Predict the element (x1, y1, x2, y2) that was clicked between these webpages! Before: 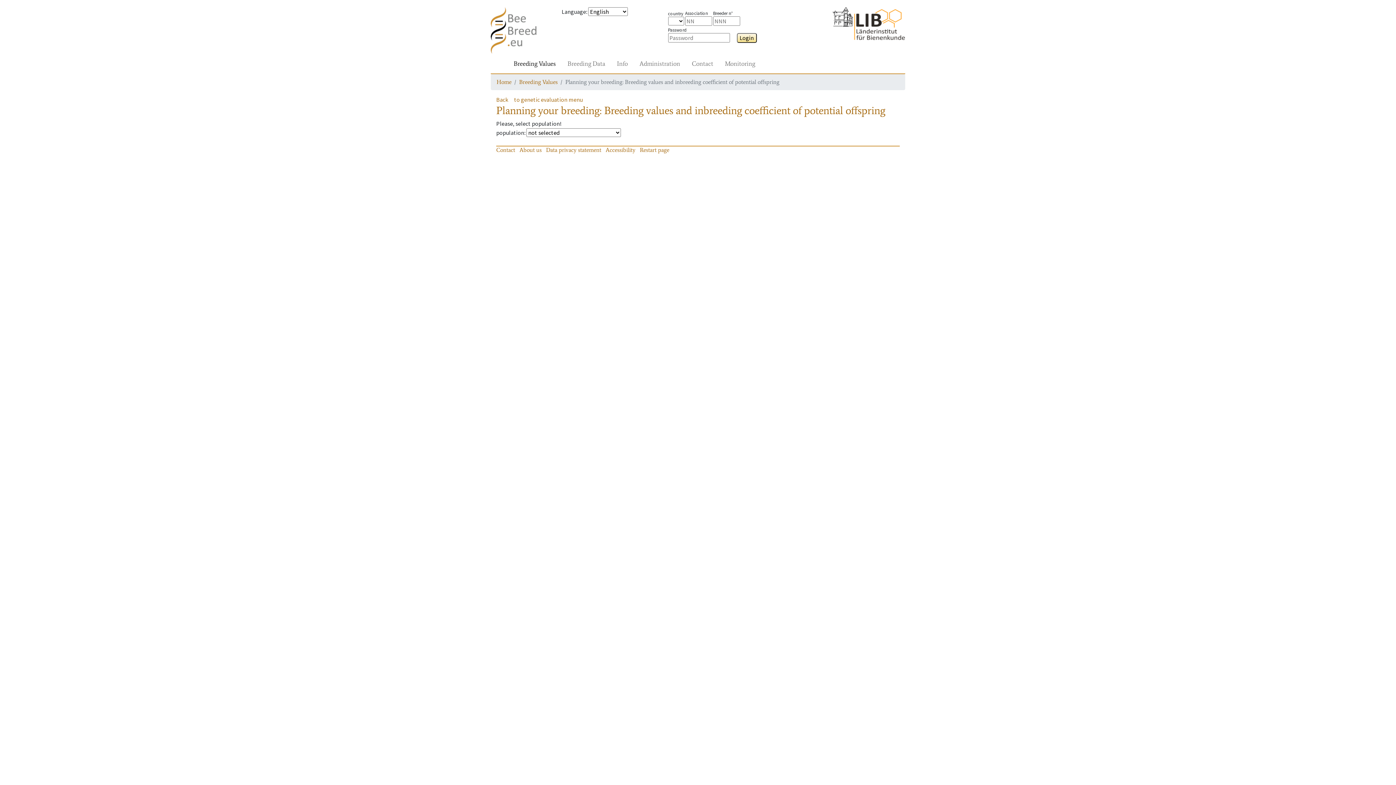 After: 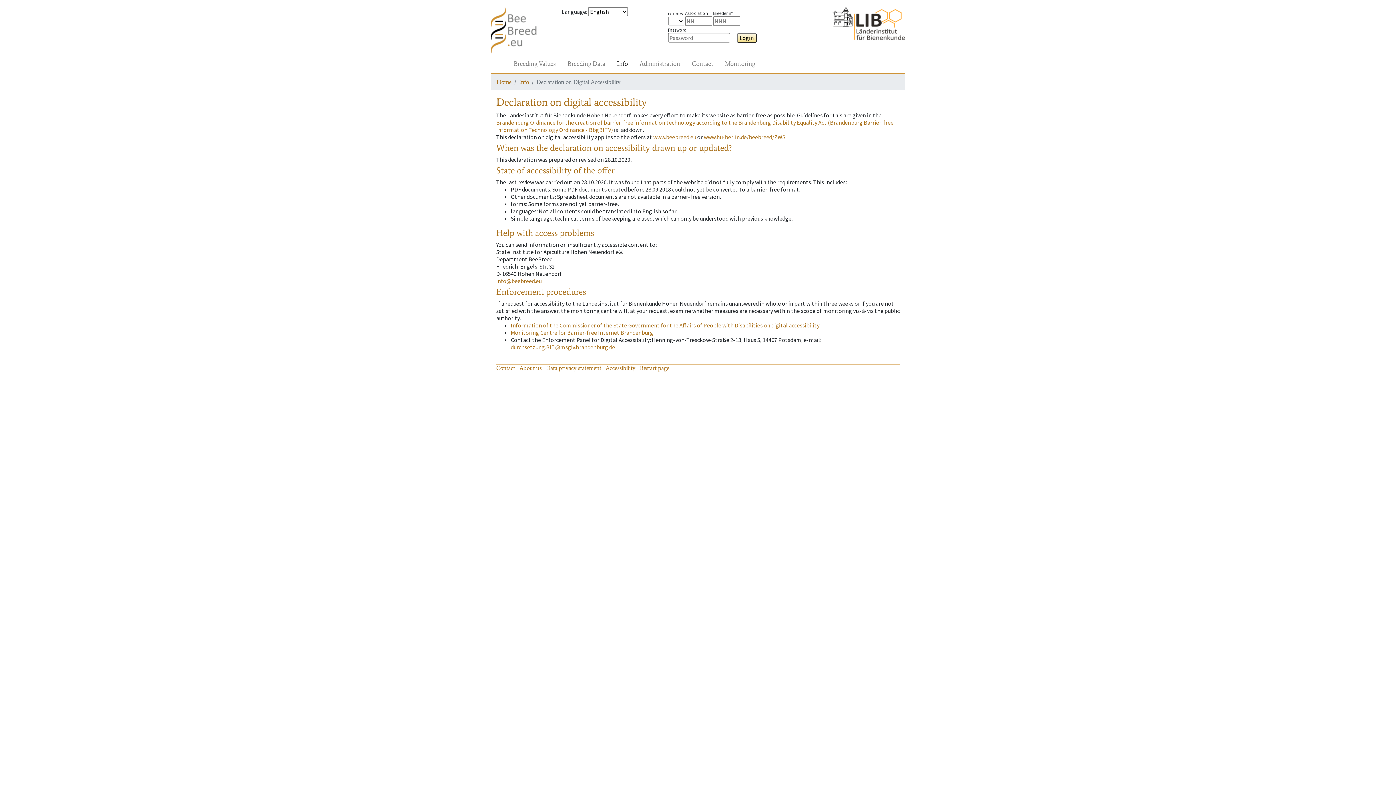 Action: label: Accessibility bbox: (605, 146, 635, 153)